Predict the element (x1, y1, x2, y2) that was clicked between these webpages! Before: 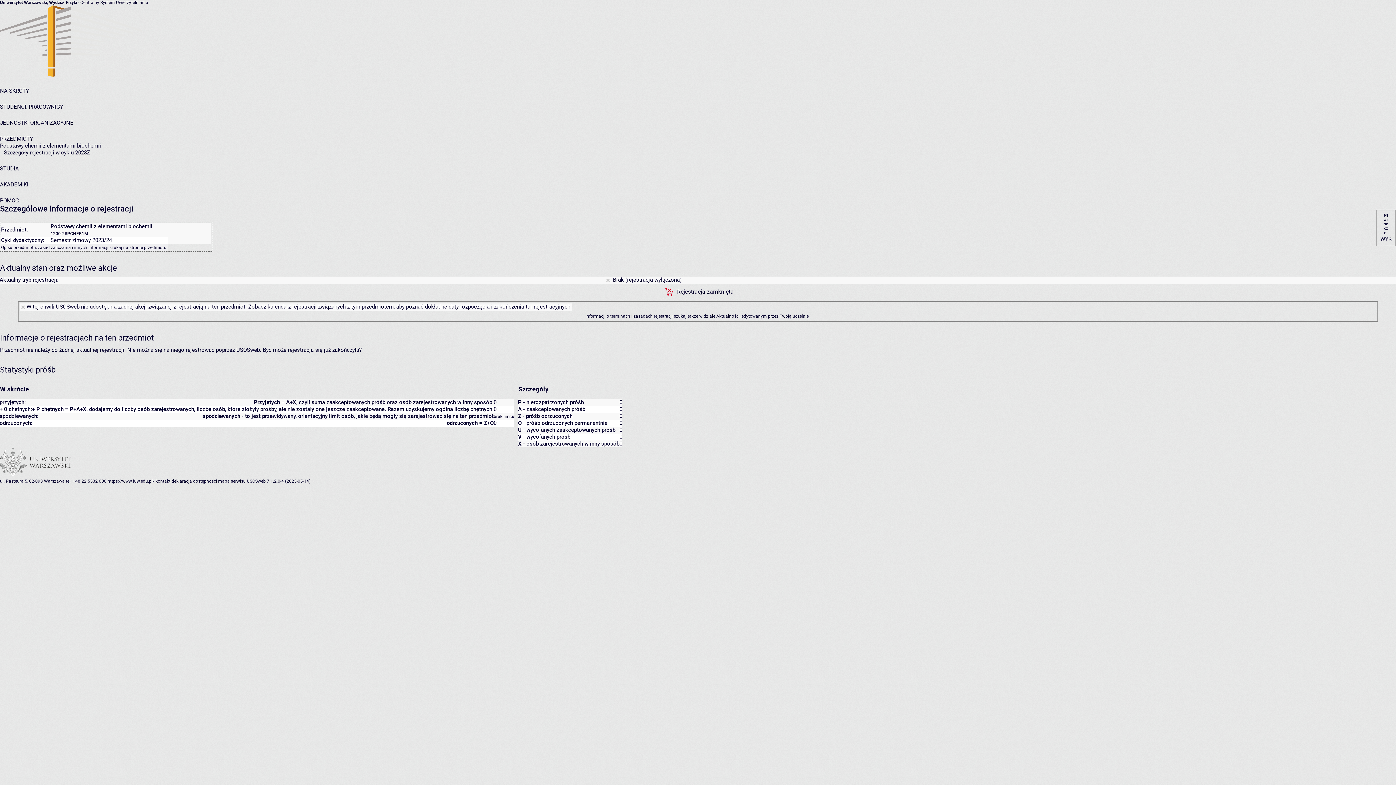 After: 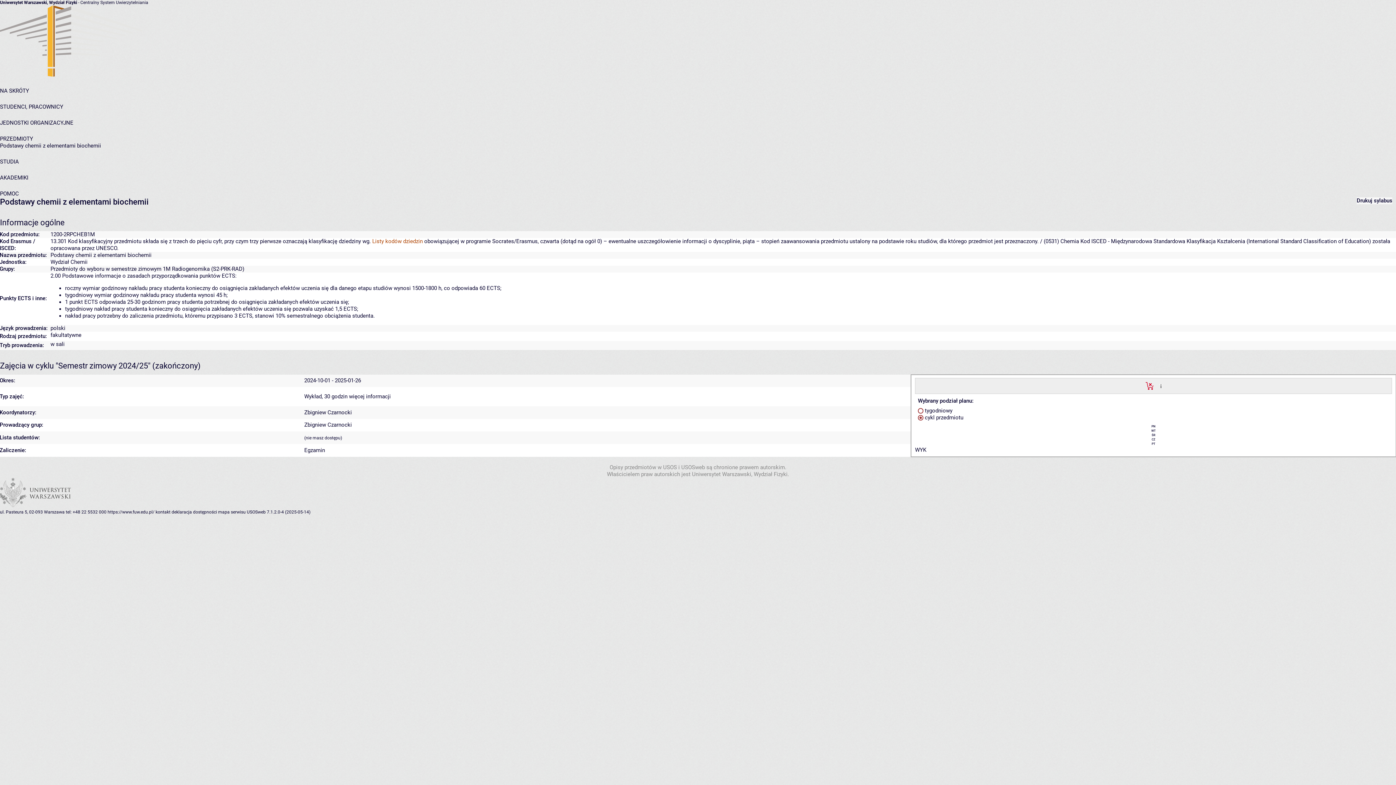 Action: label: Podstawy chemii z elementami biochemii bbox: (0, 142, 101, 149)